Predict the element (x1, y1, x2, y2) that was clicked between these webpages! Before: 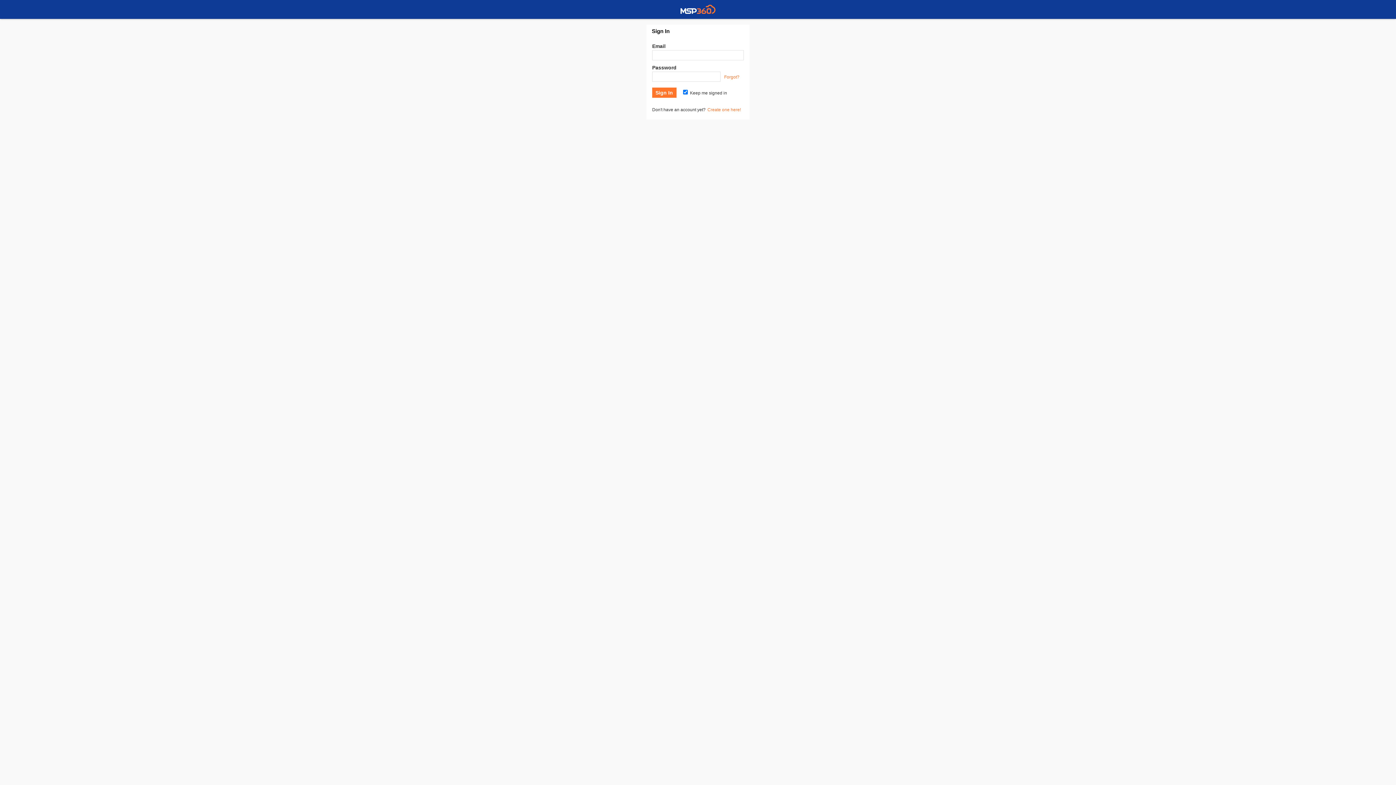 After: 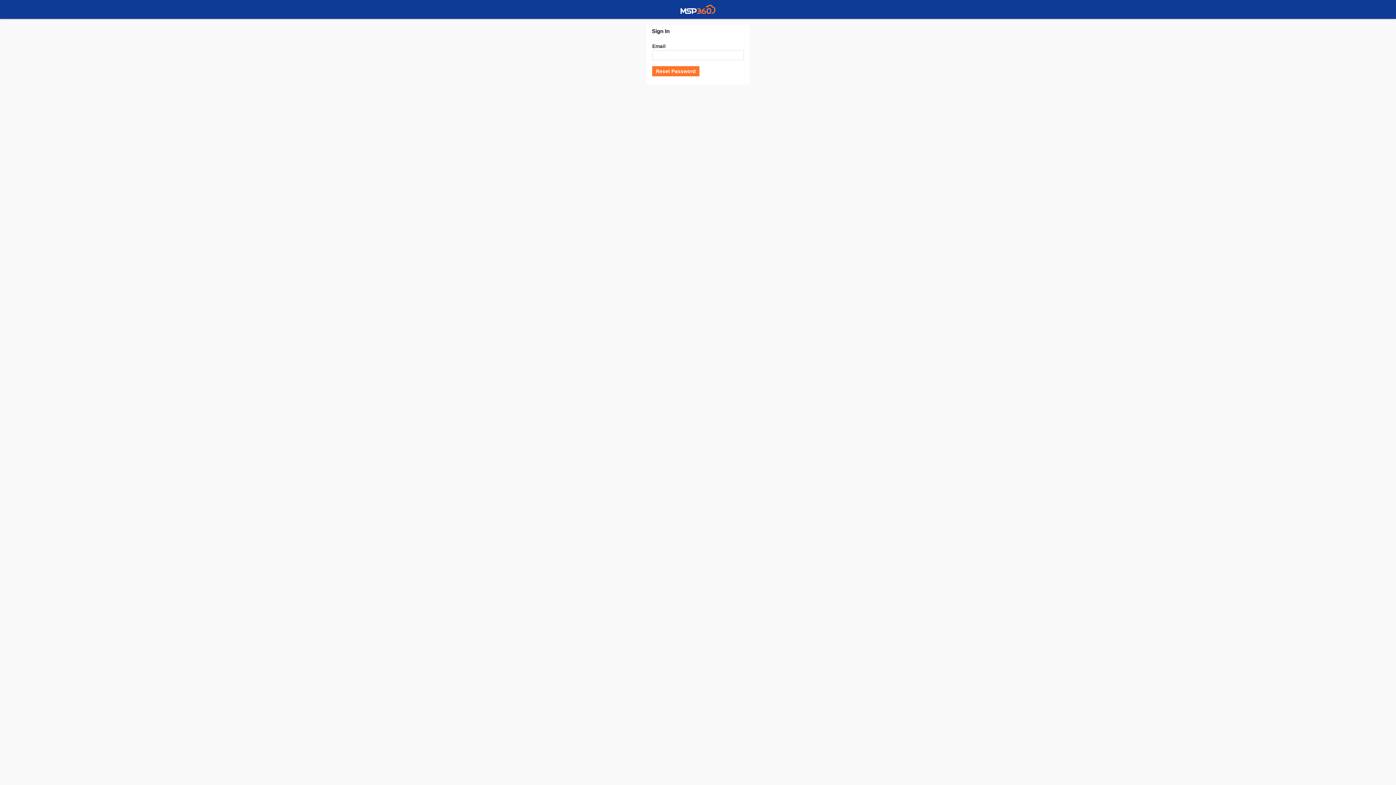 Action: bbox: (724, 74, 739, 79) label: Forgot?